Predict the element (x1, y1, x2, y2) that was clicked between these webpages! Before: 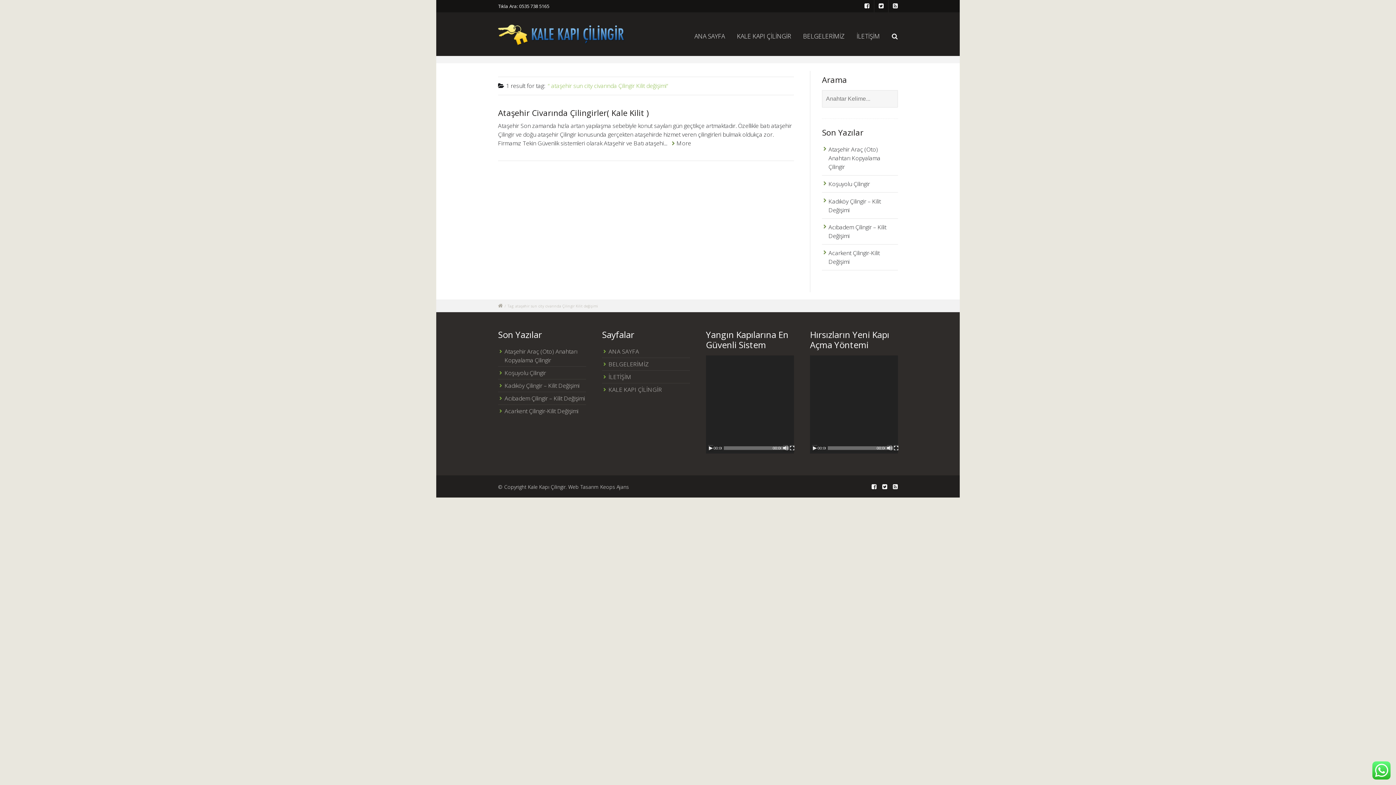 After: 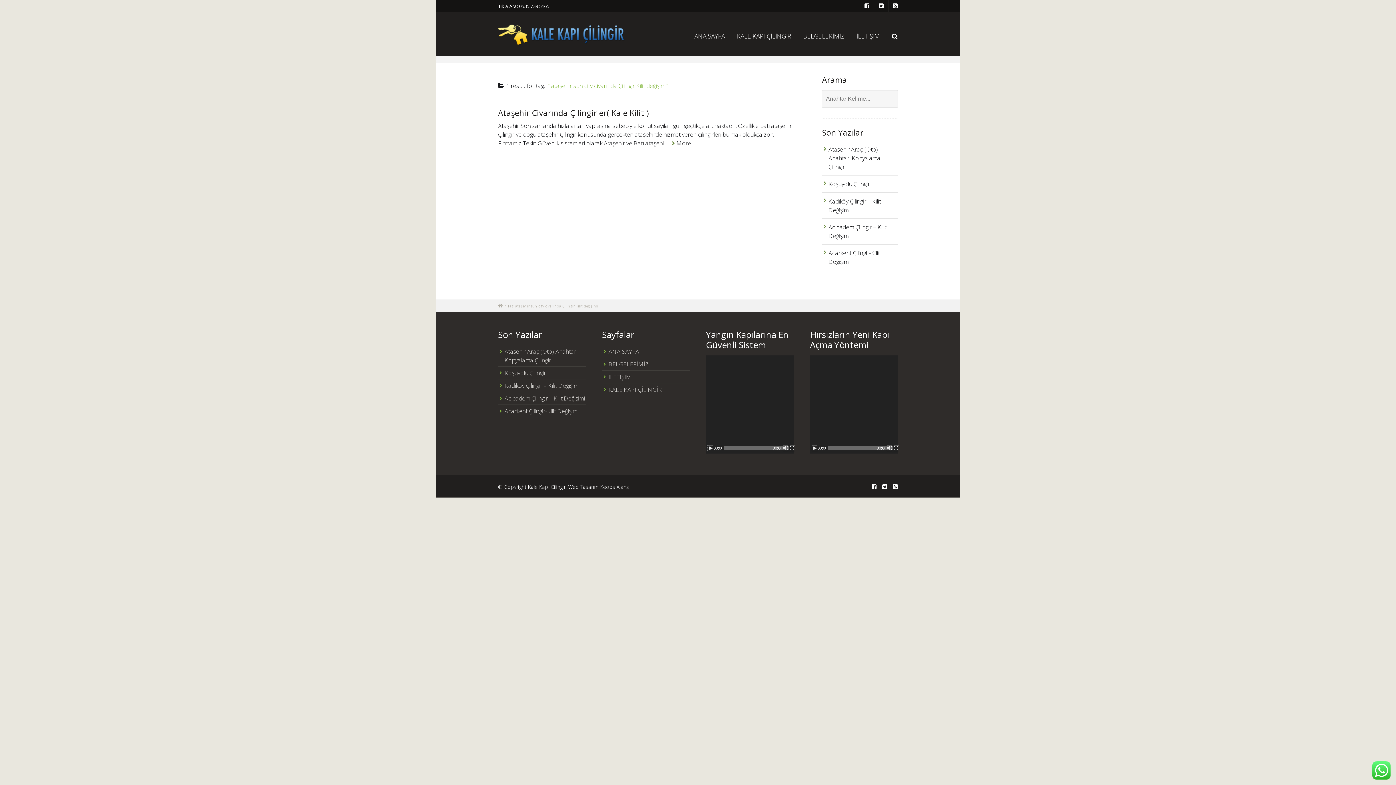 Action: bbox: (708, 445, 713, 451) label: Oynat